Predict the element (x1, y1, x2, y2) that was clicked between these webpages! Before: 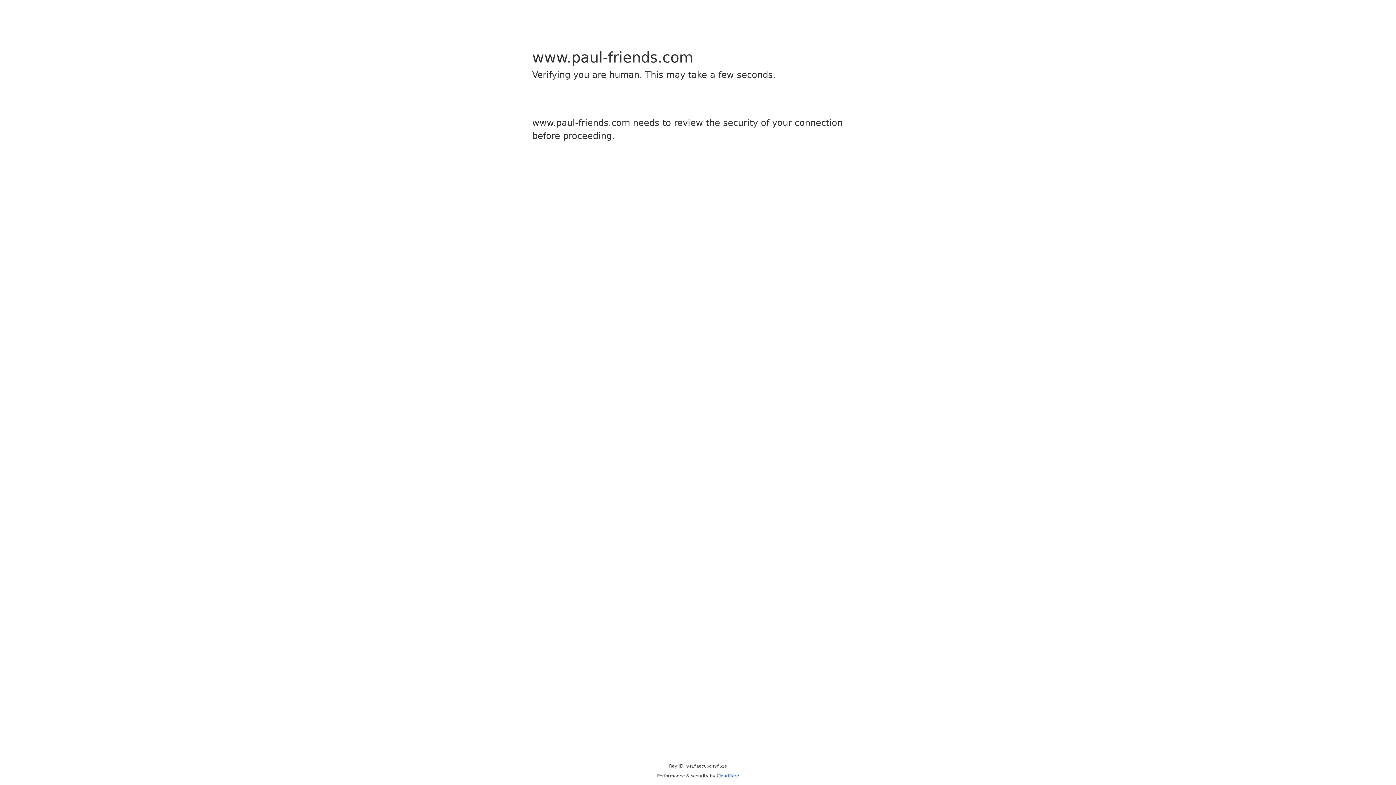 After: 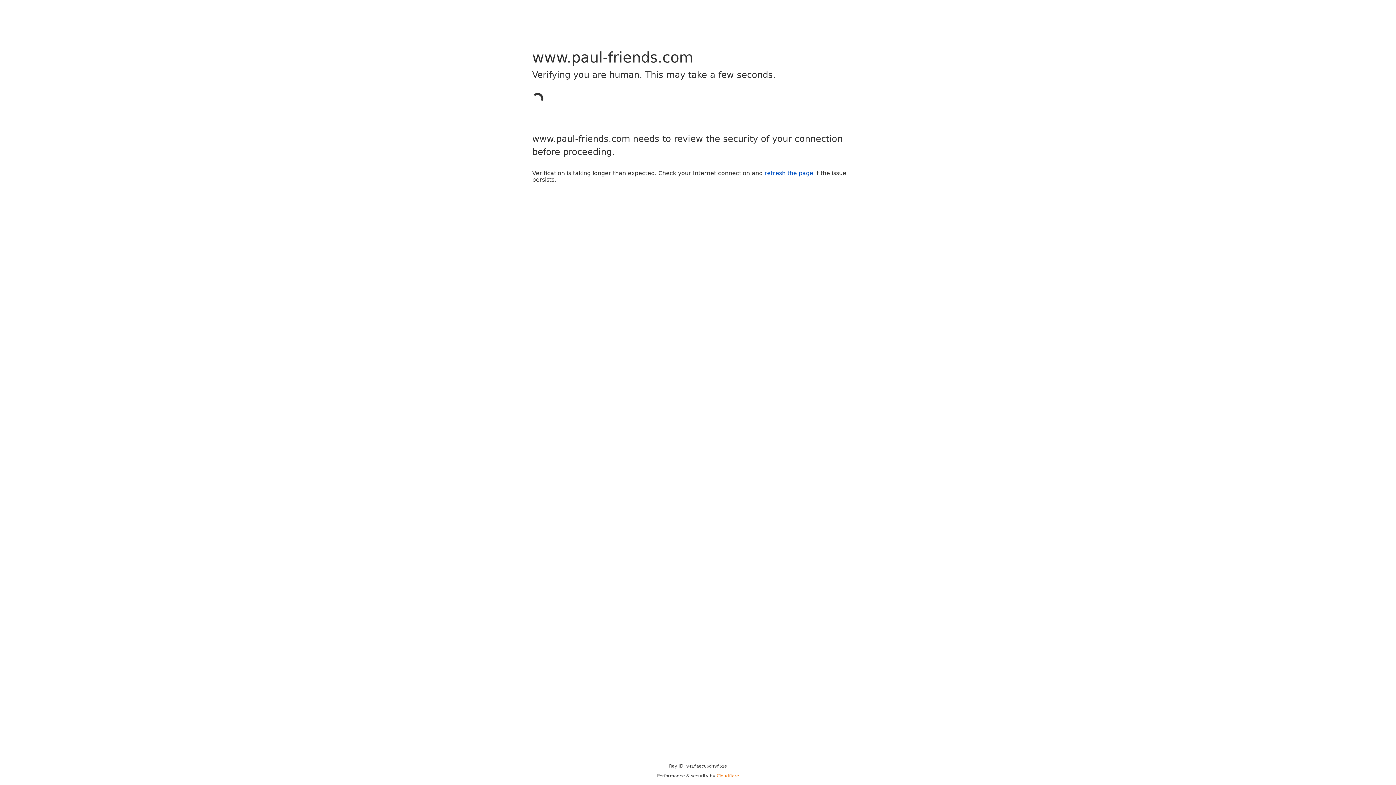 Action: label: Cloudflare bbox: (716, 773, 739, 778)